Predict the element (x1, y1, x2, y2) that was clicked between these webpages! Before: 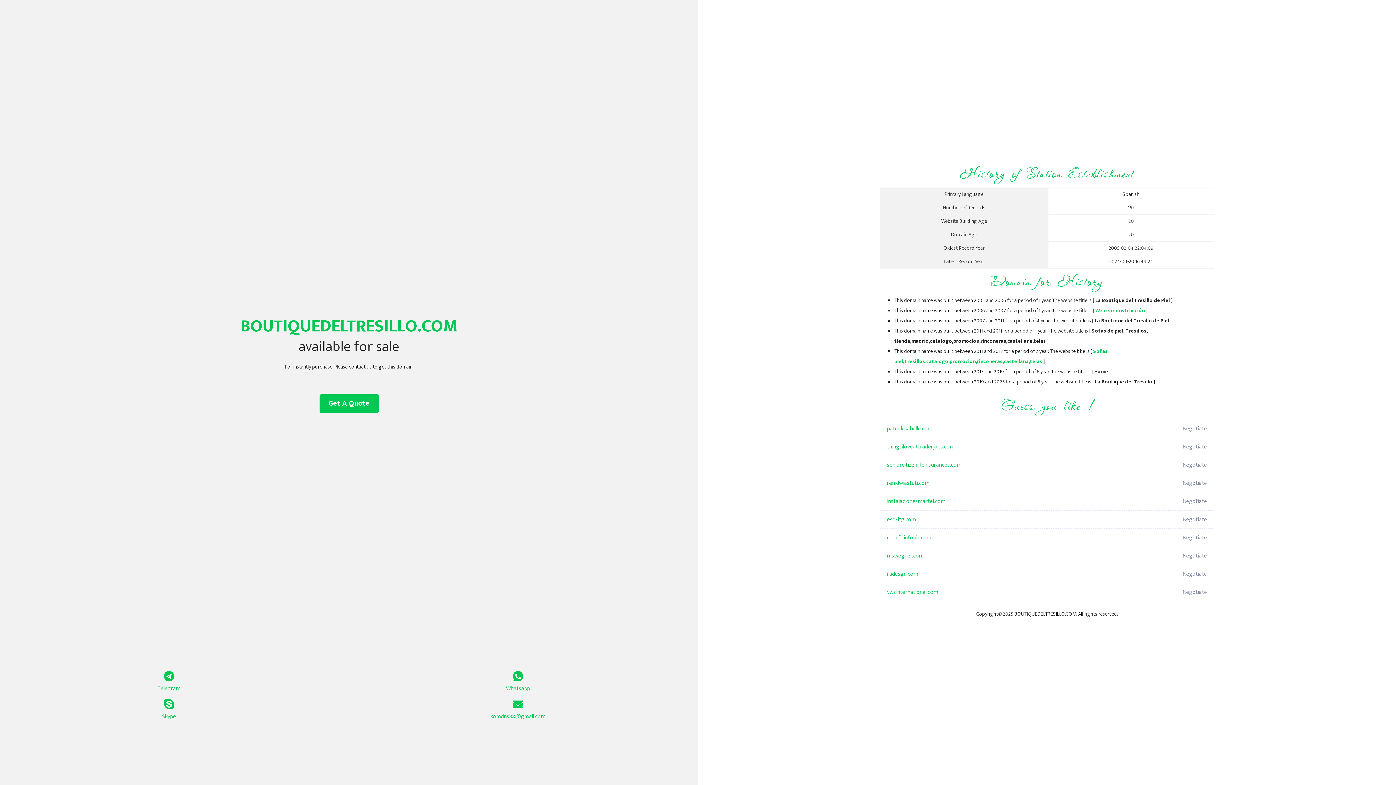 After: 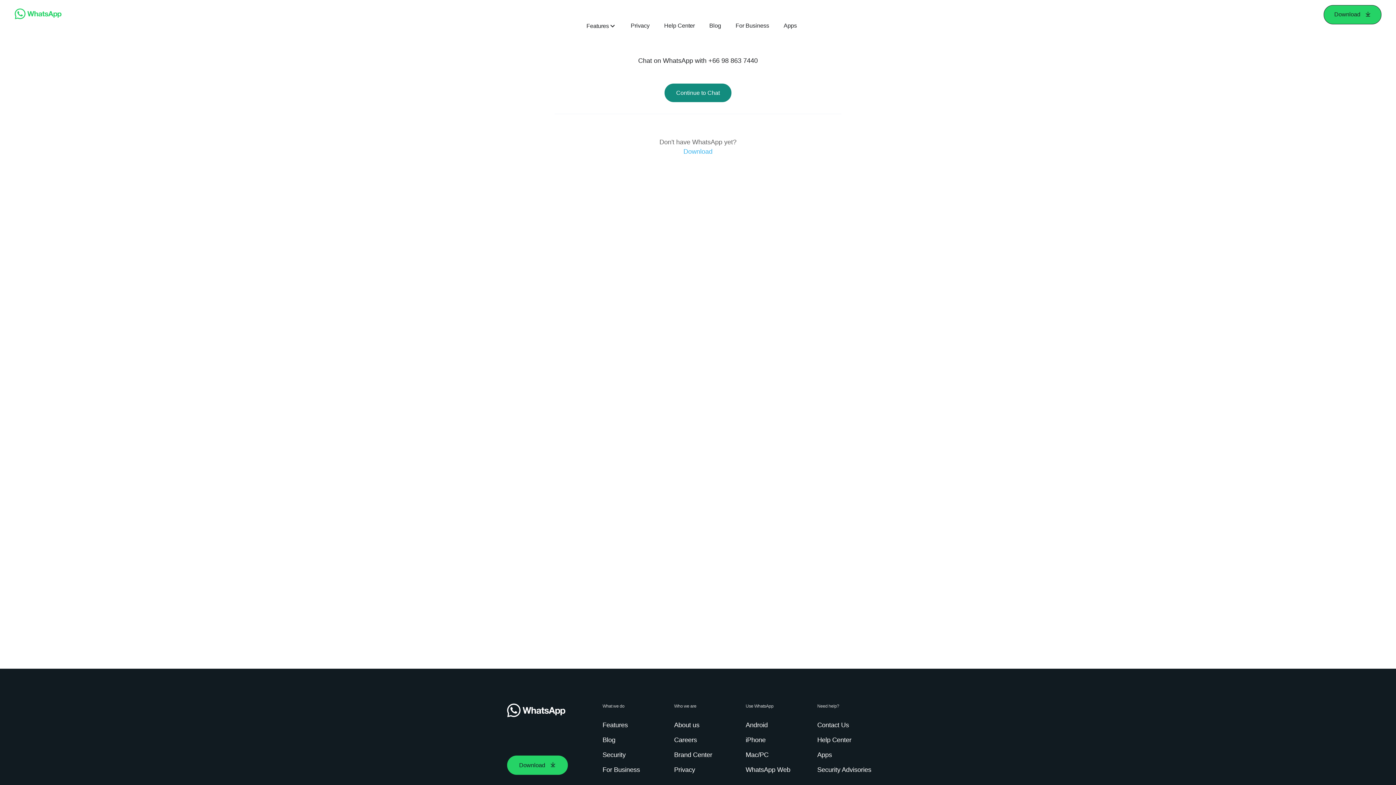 Action: label: Whatsapp bbox: (349, 671, 687, 693)